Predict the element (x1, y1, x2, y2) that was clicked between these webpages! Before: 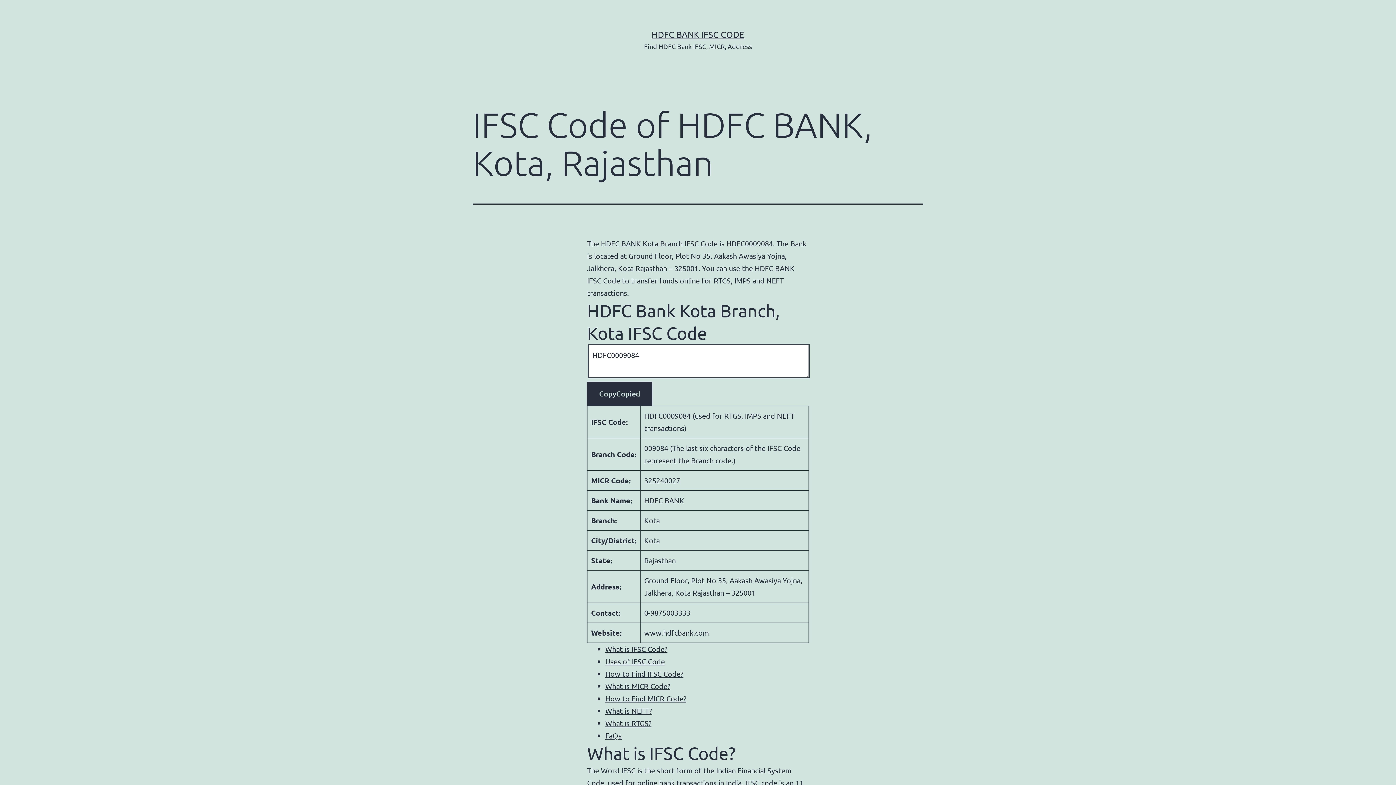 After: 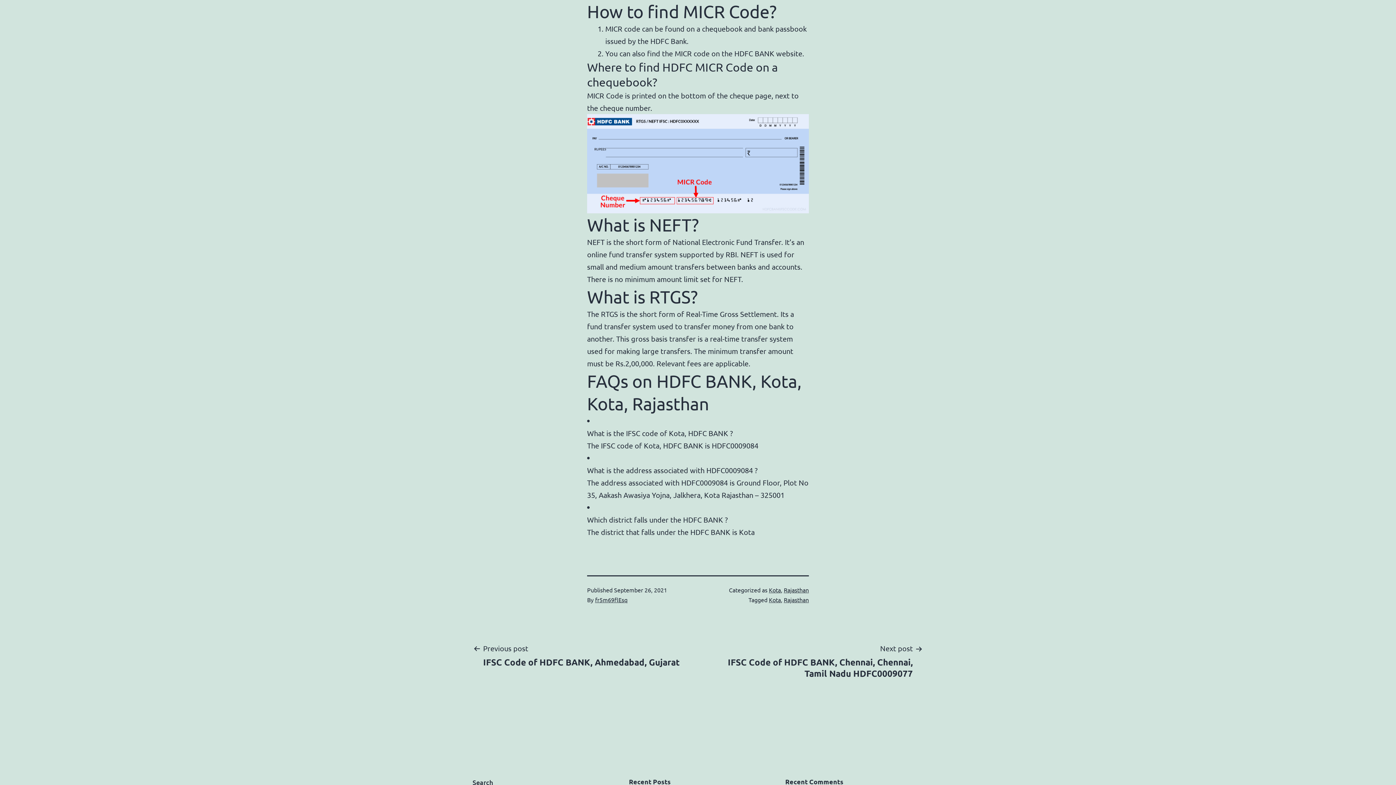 Action: label: How to Find MICR Code? bbox: (605, 694, 686, 703)